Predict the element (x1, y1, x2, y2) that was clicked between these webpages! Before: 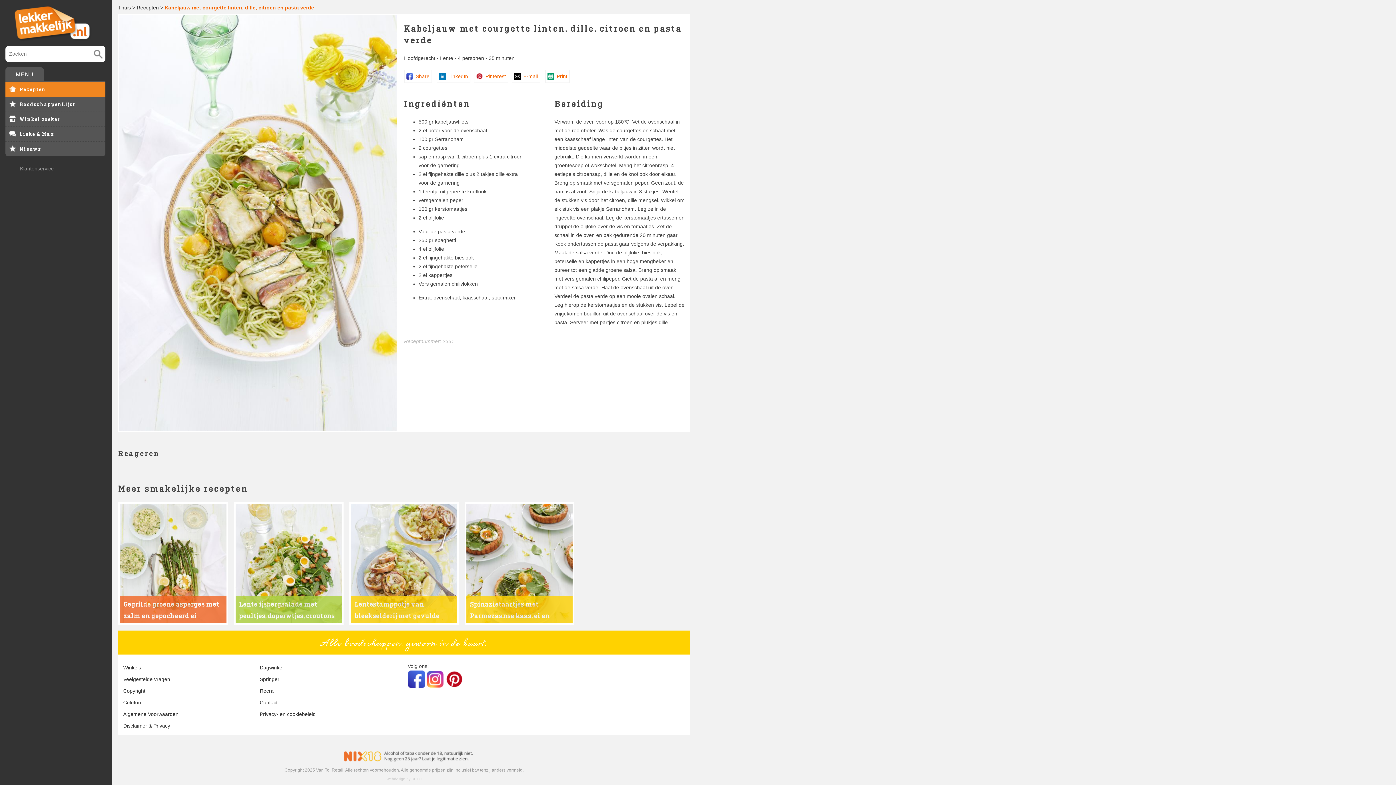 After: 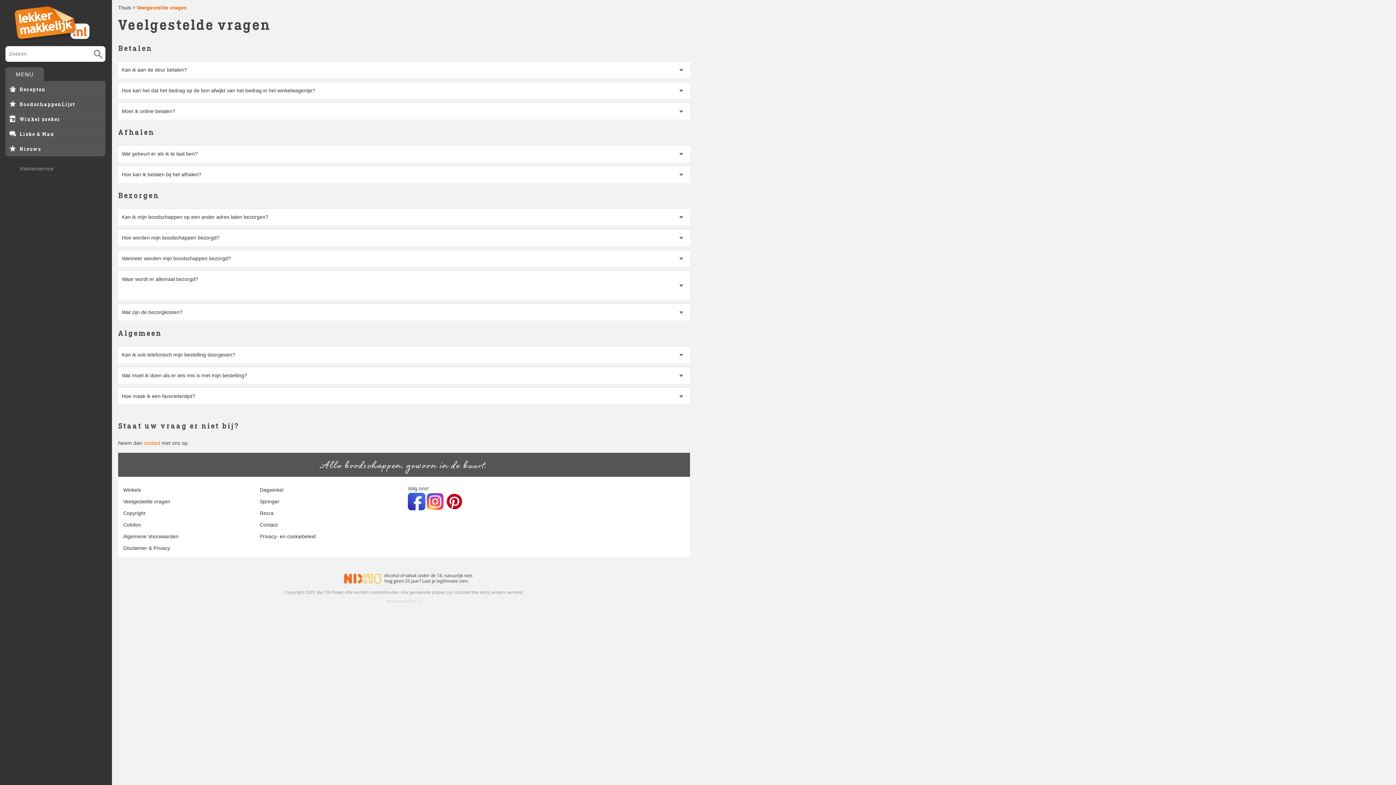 Action: label: Veelgestelde vragen bbox: (121, 673, 258, 685)